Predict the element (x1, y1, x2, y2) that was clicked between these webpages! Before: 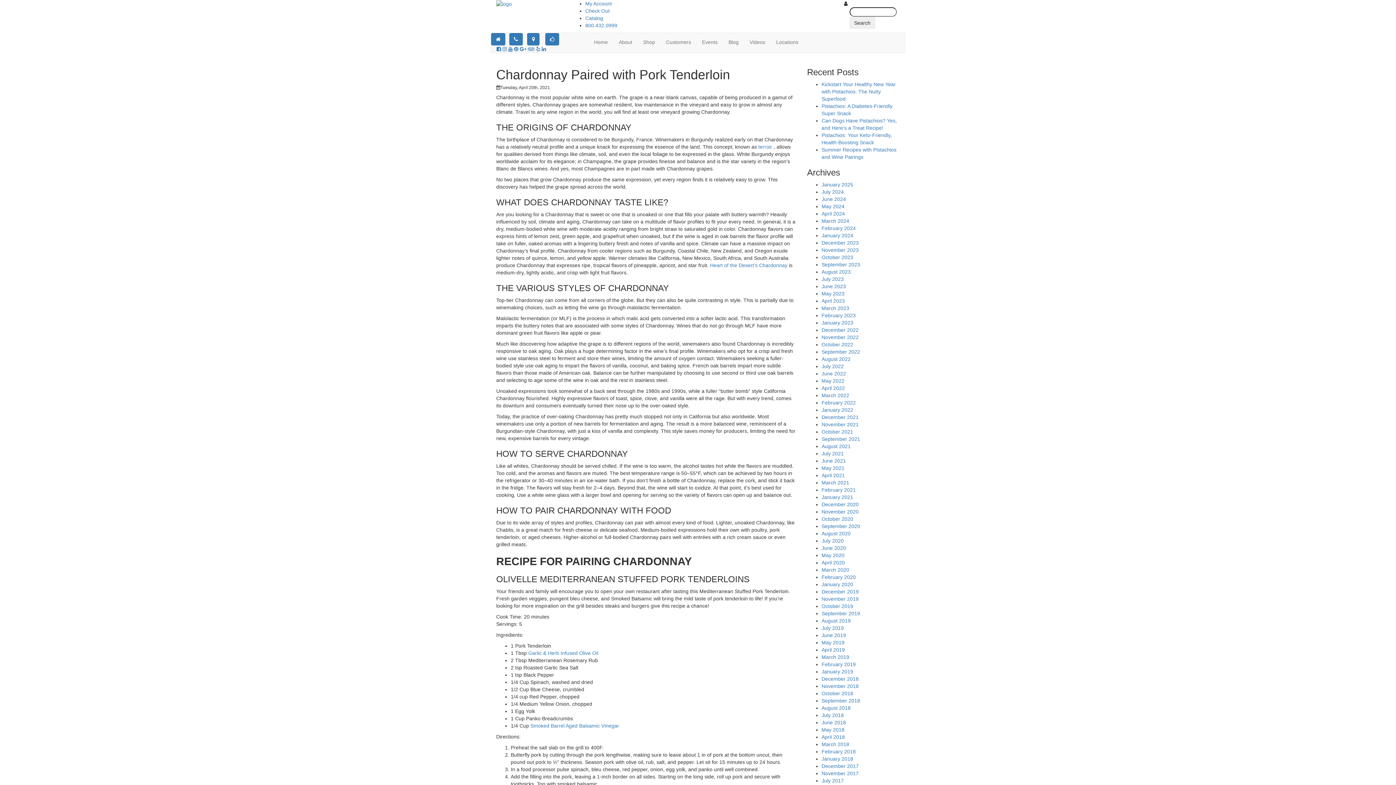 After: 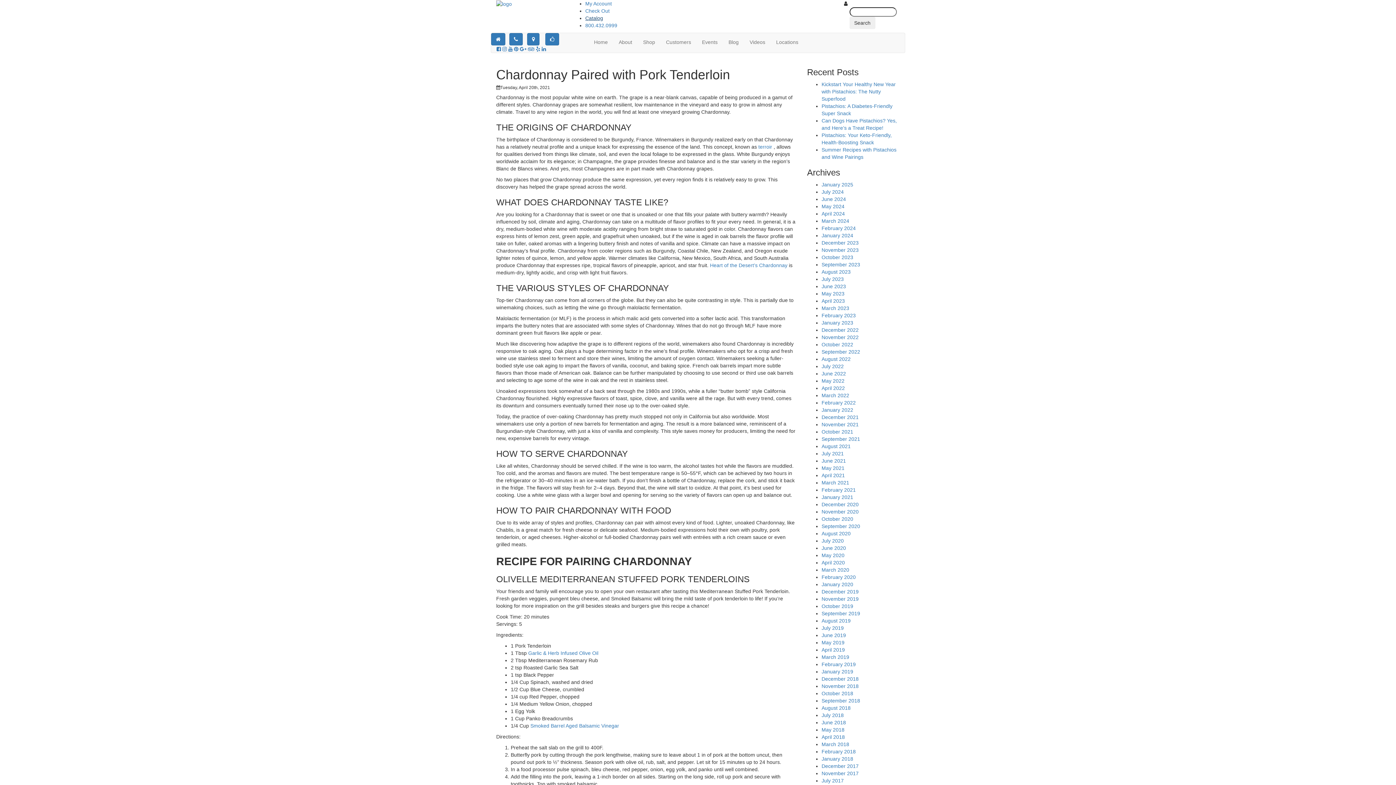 Action: bbox: (585, 15, 603, 21) label: Catalog